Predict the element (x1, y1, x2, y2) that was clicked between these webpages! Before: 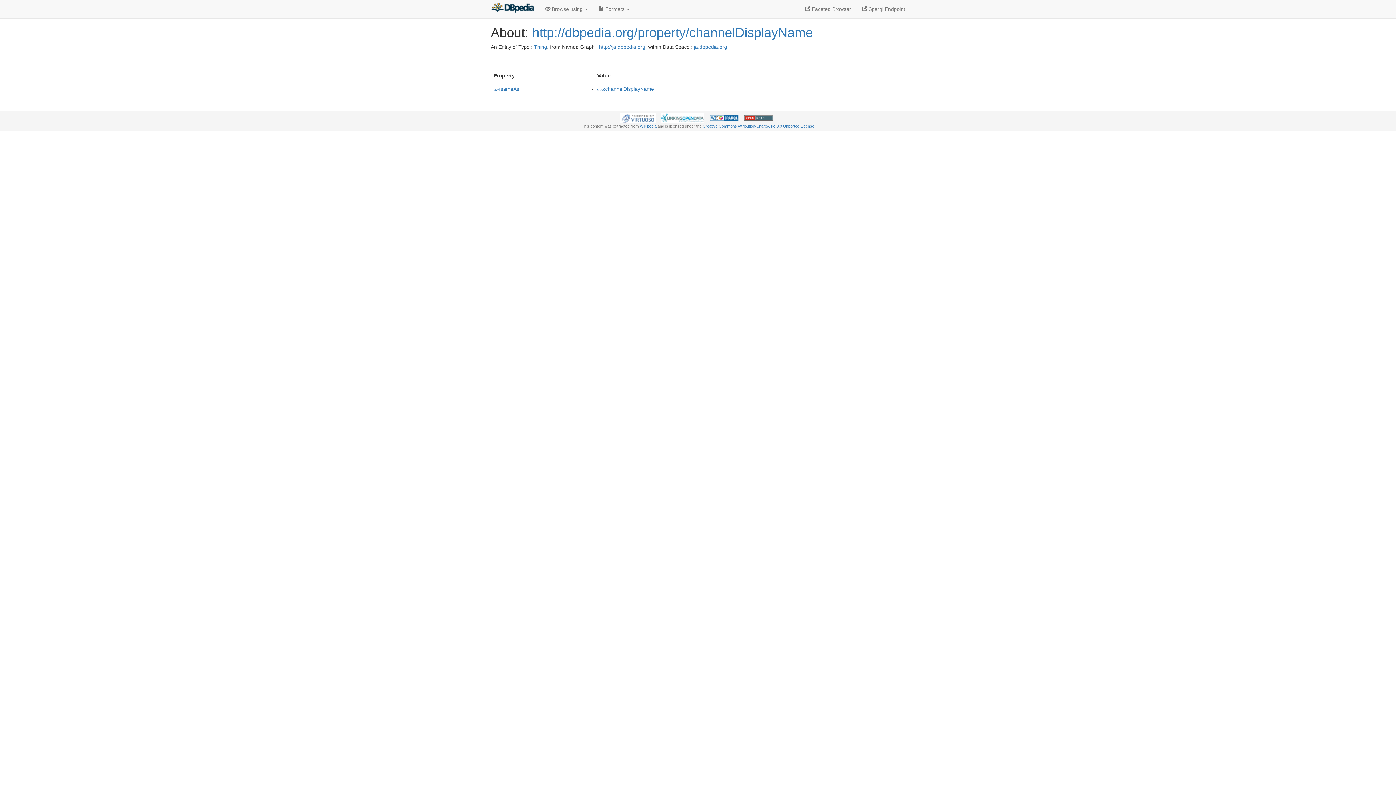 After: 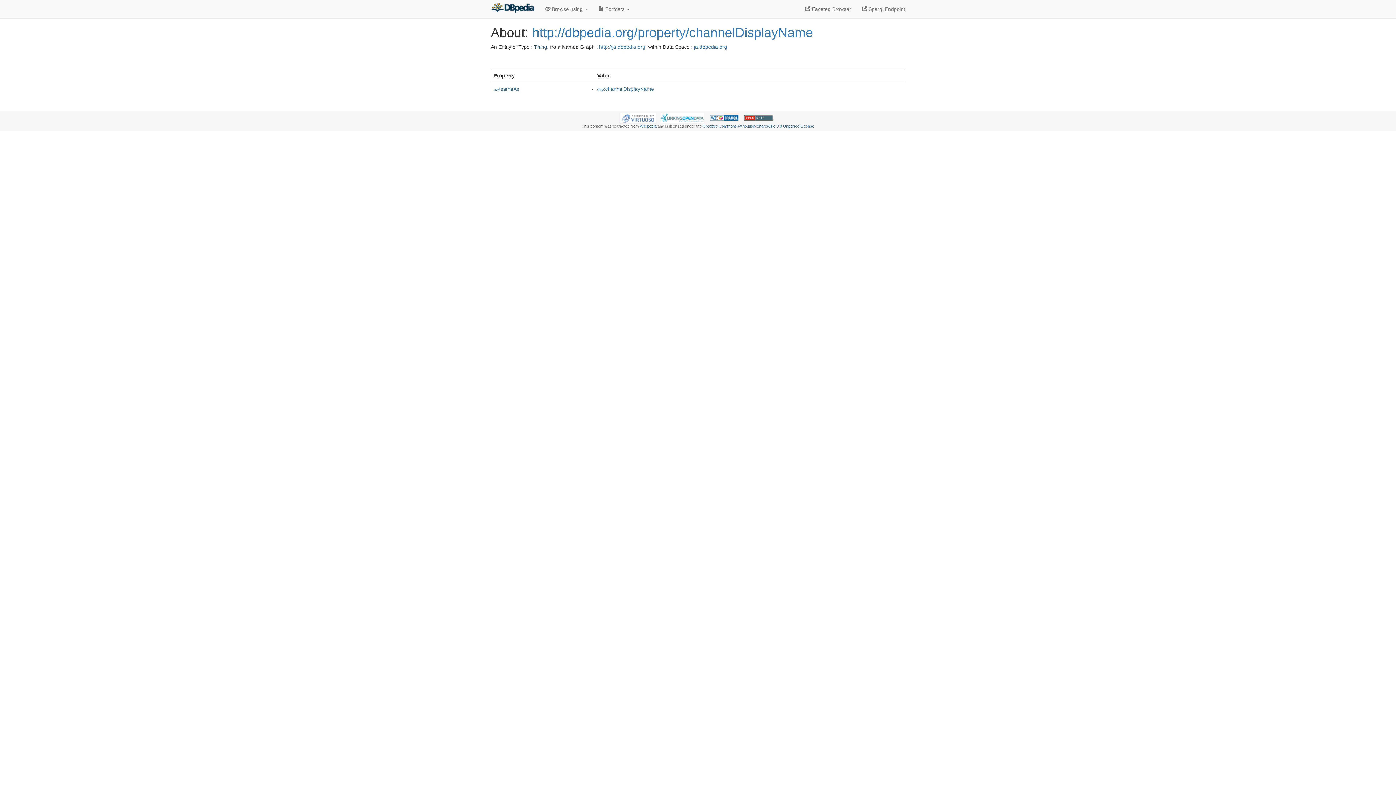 Action: label: Thing bbox: (534, 44, 547, 49)